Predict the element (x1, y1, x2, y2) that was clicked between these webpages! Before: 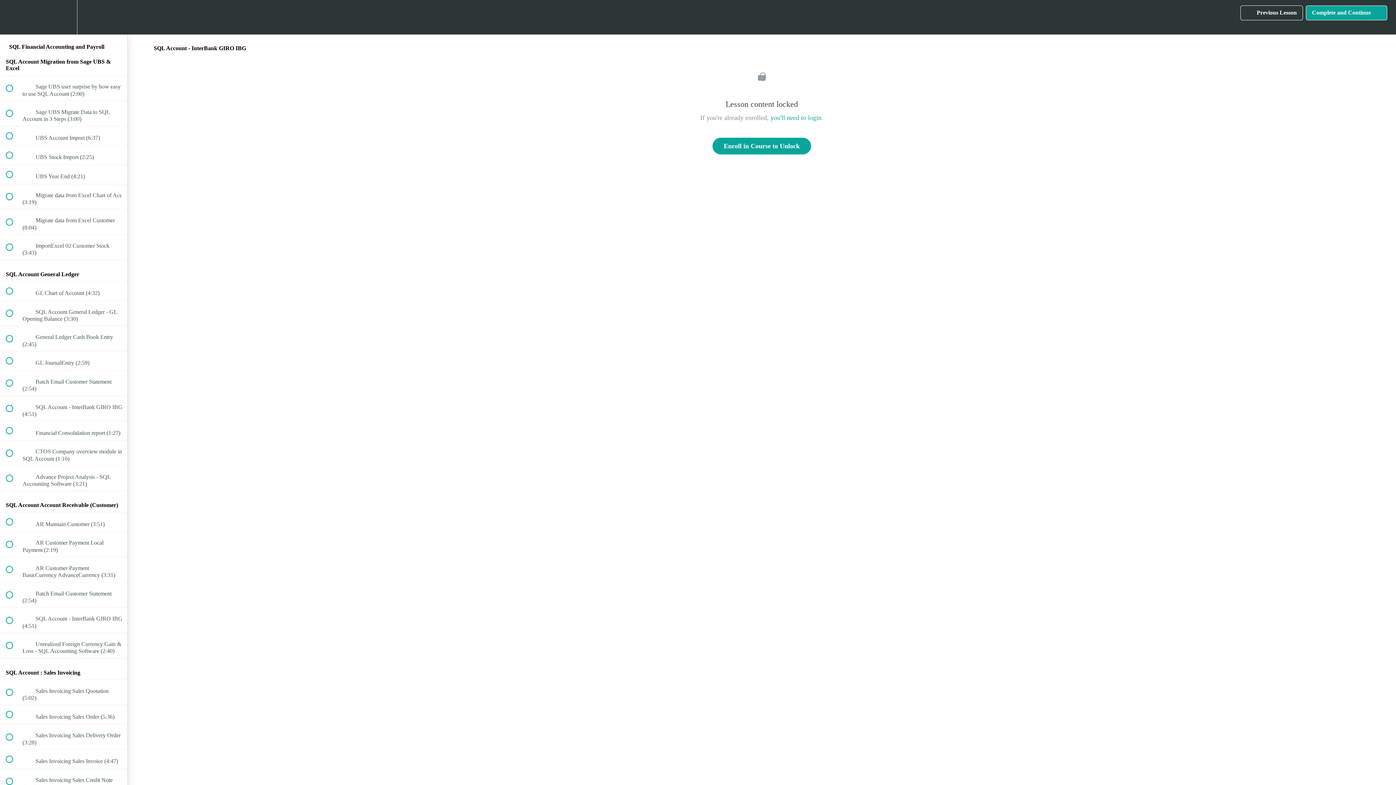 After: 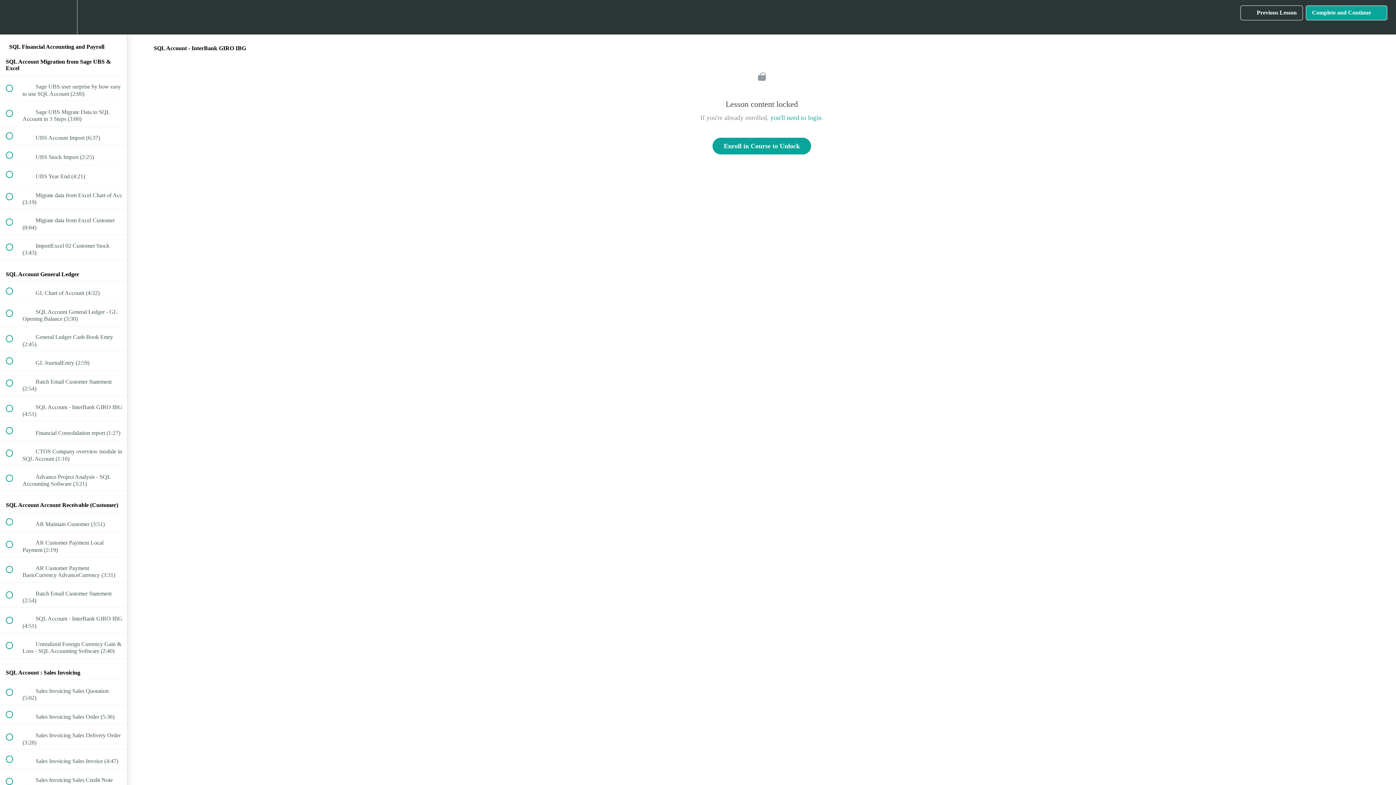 Action: label: Settings Menu bbox: (50, 0, 76, 34)